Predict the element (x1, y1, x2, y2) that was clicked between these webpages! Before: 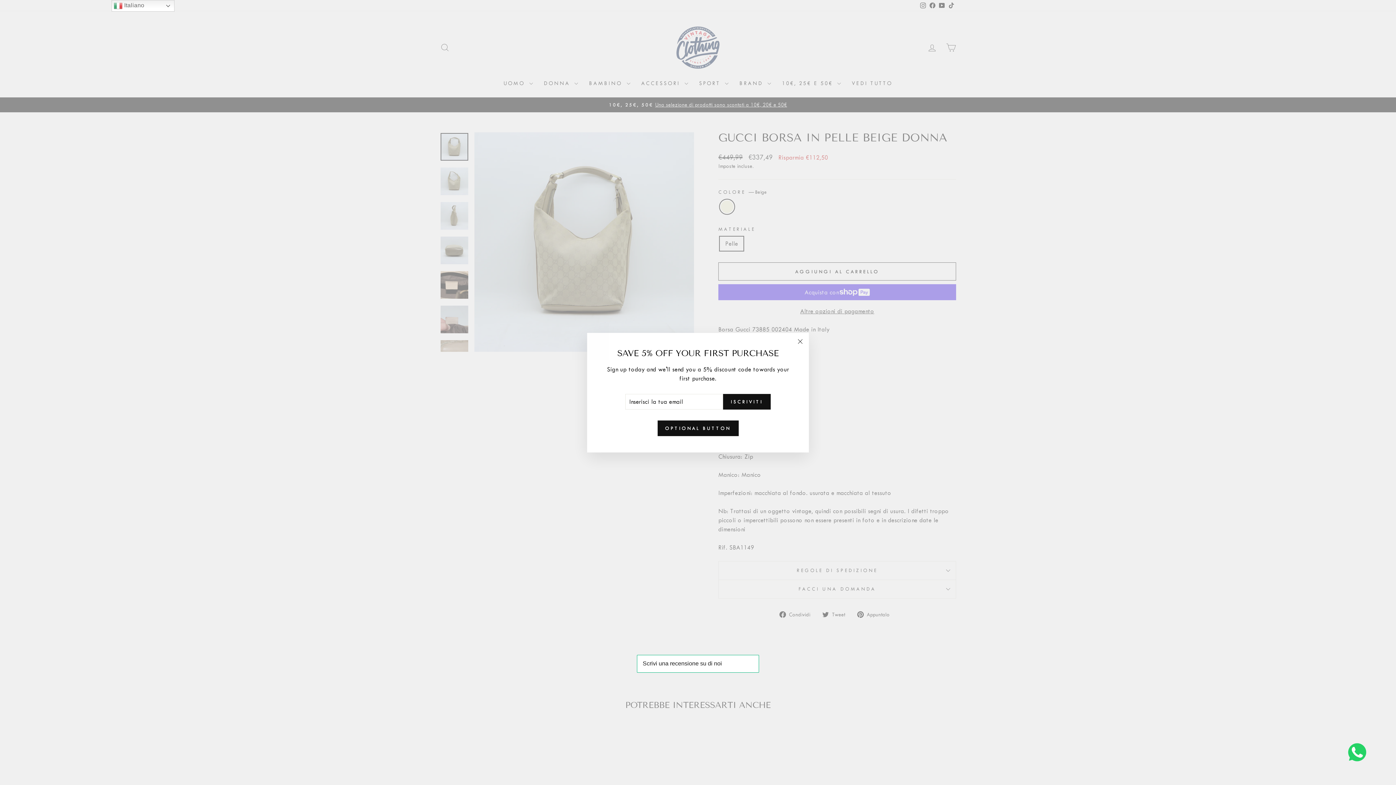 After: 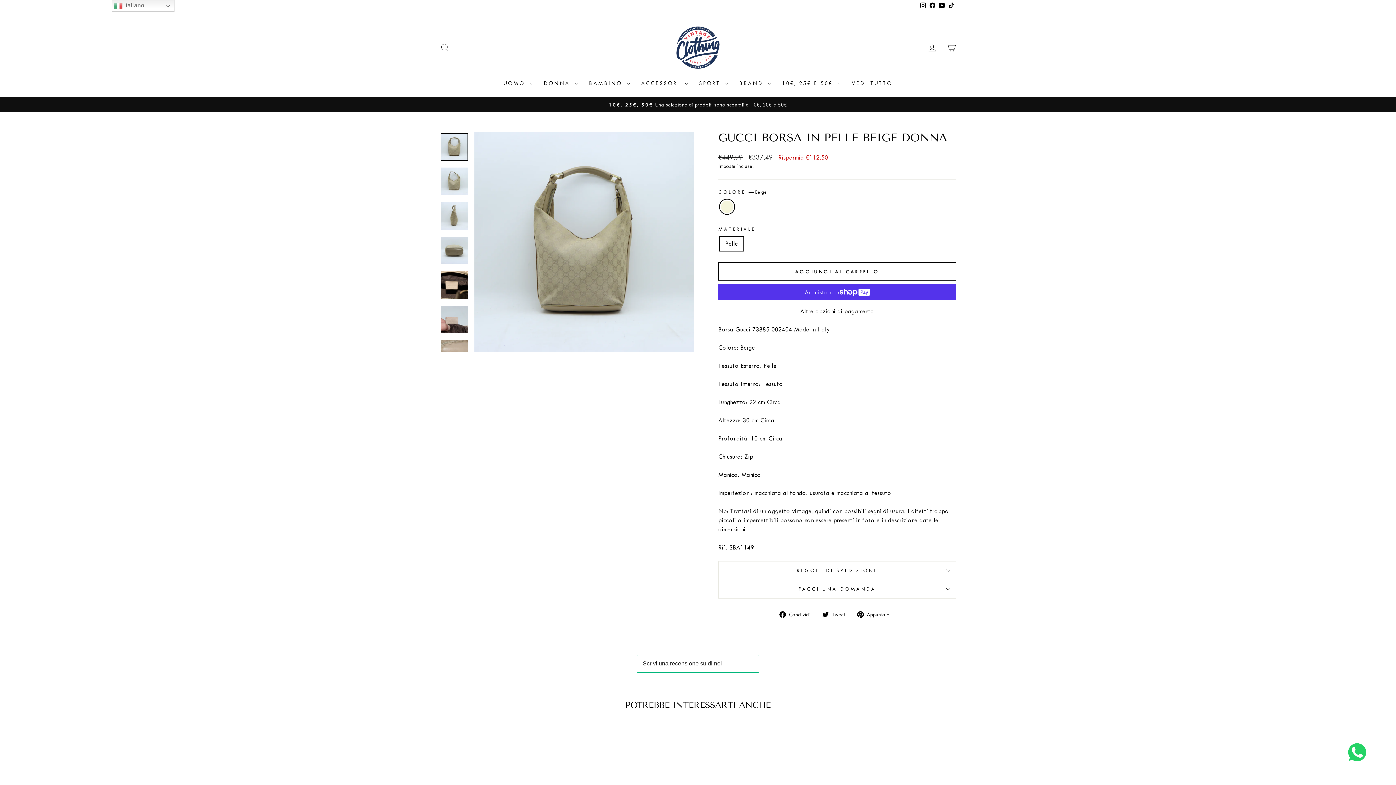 Action: label: OPTIONAL BUTTON bbox: (657, 431, 738, 447)